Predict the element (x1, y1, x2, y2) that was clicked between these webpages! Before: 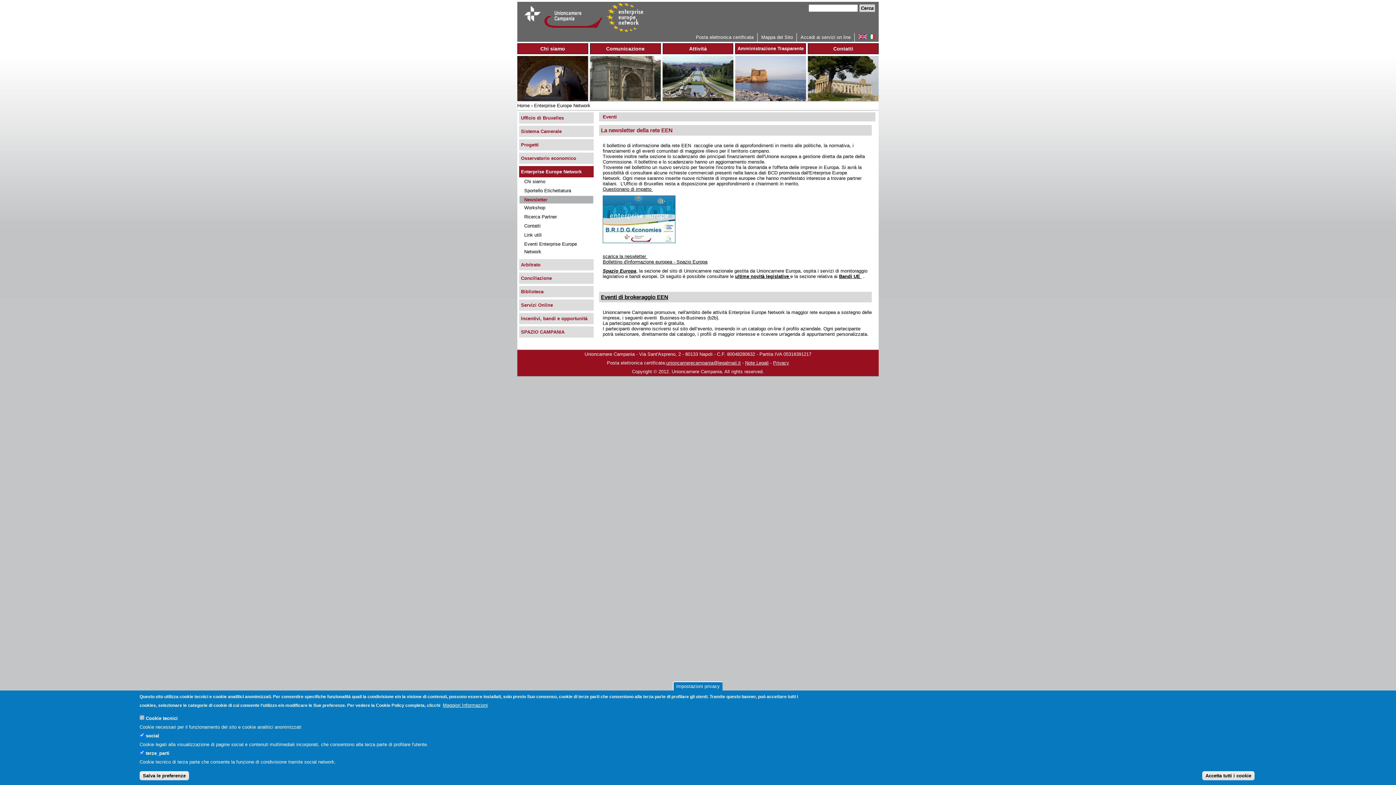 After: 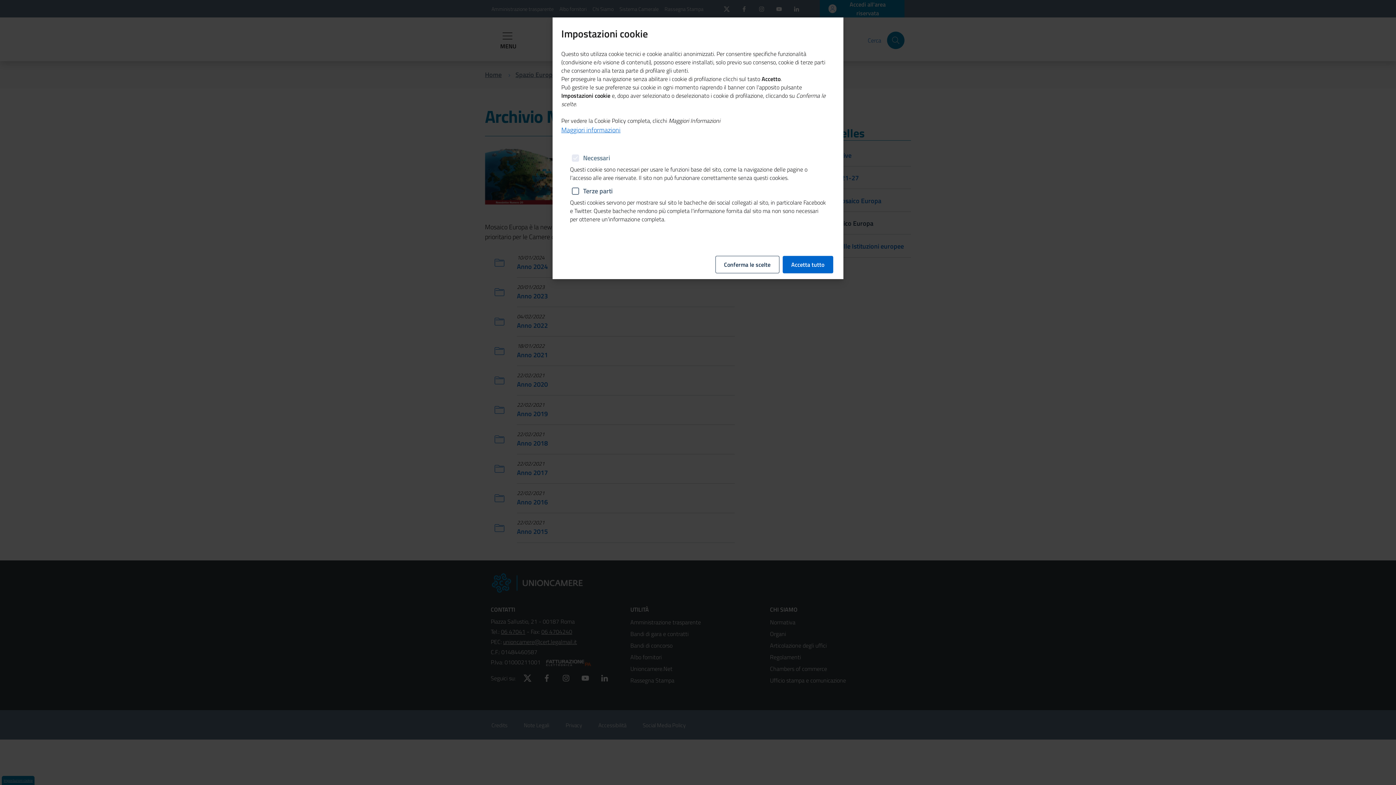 Action: bbox: (860, 273, 861, 279) label:  